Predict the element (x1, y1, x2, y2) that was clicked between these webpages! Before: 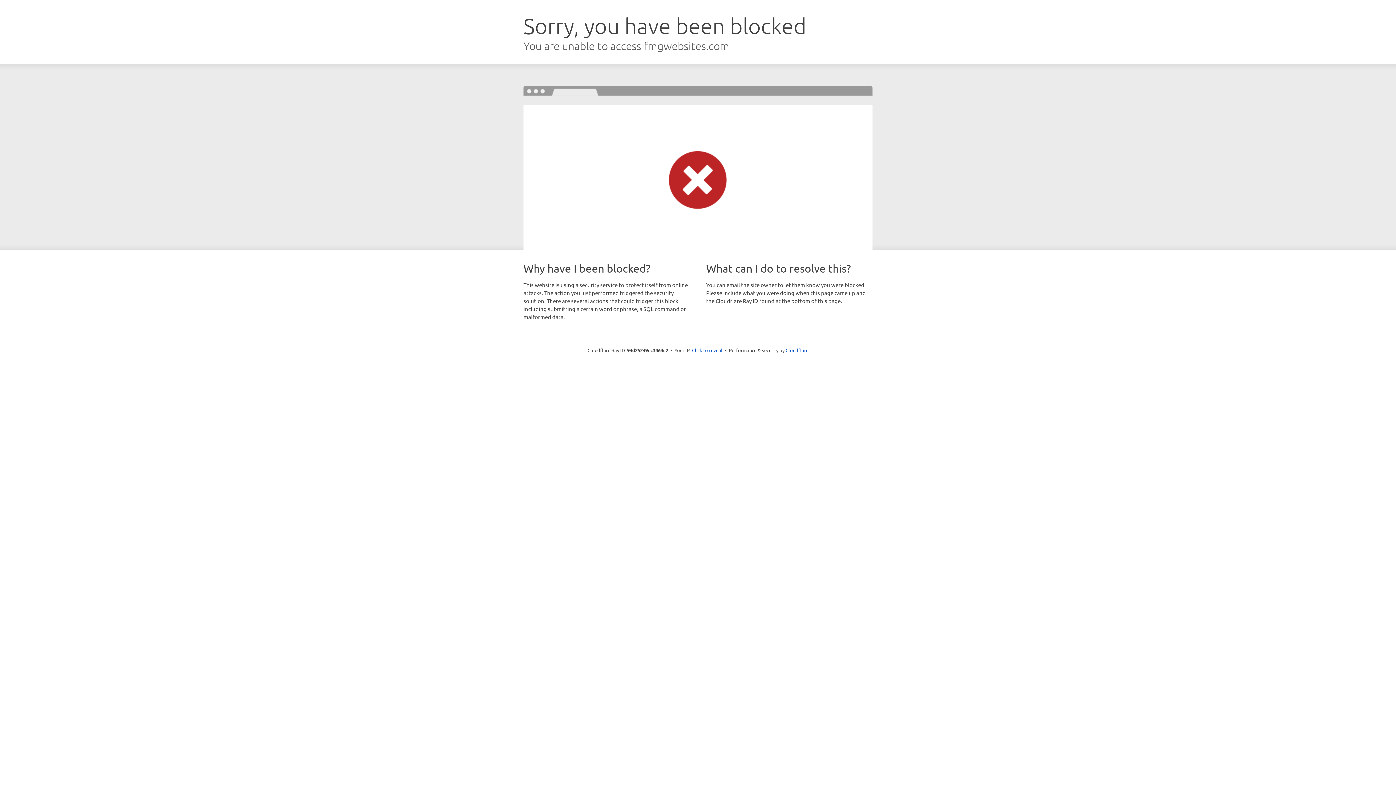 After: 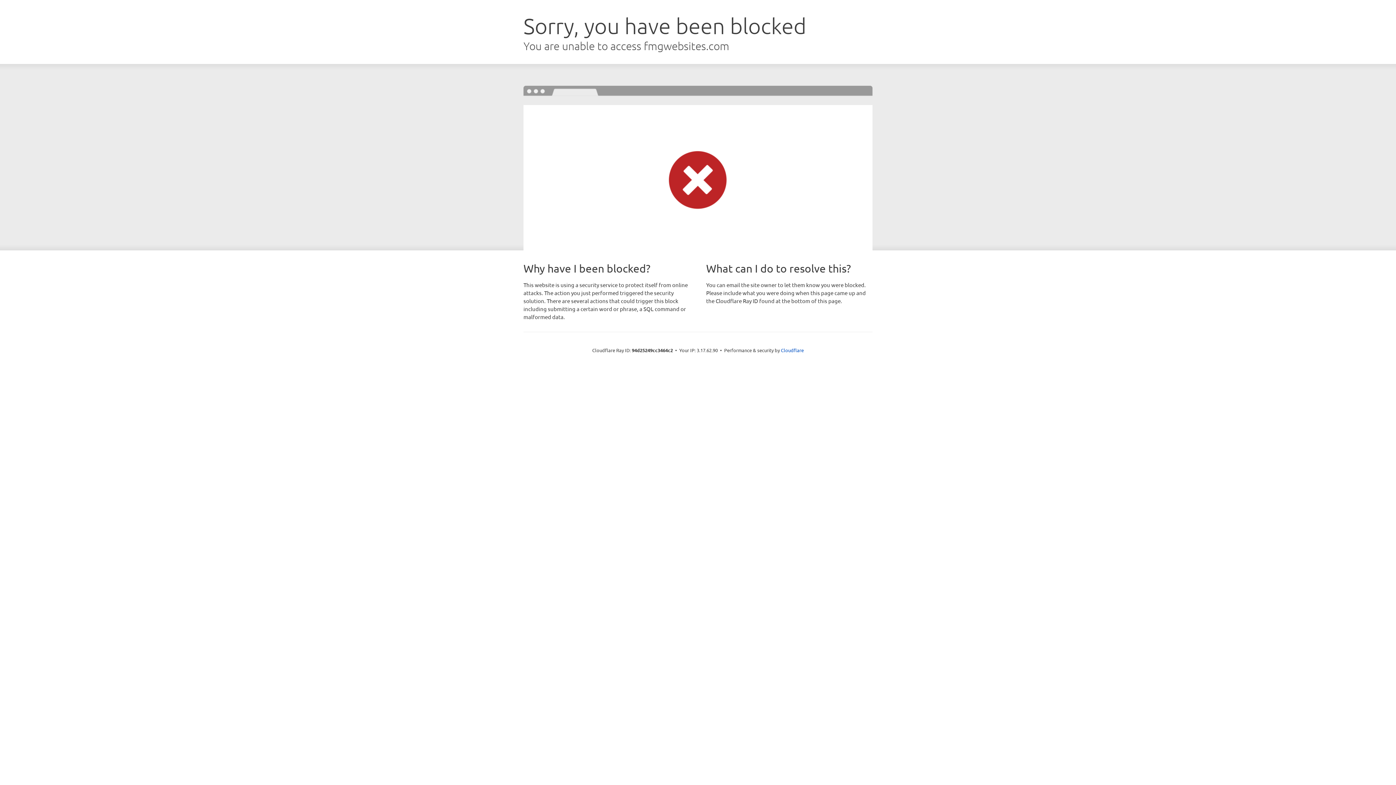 Action: label: Click to reveal bbox: (692, 346, 722, 353)